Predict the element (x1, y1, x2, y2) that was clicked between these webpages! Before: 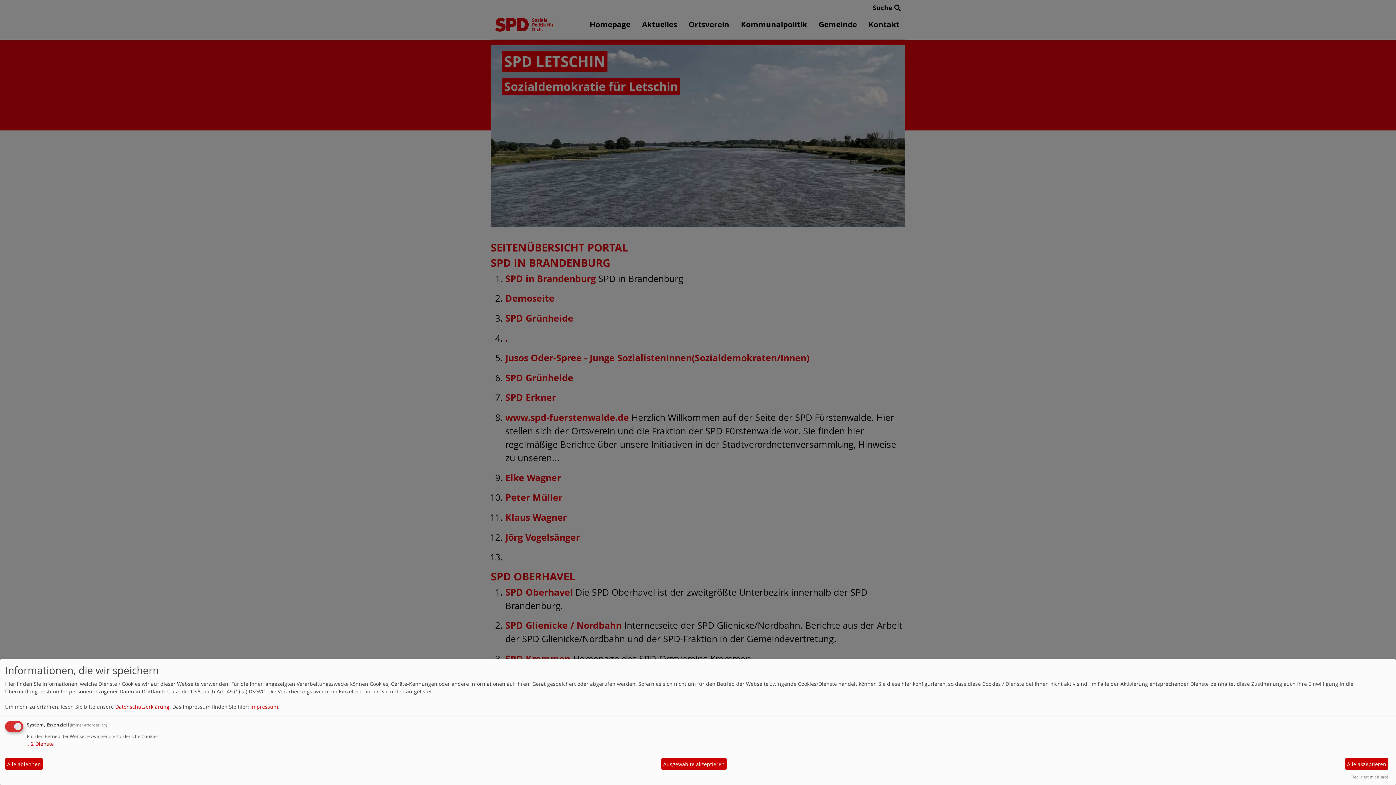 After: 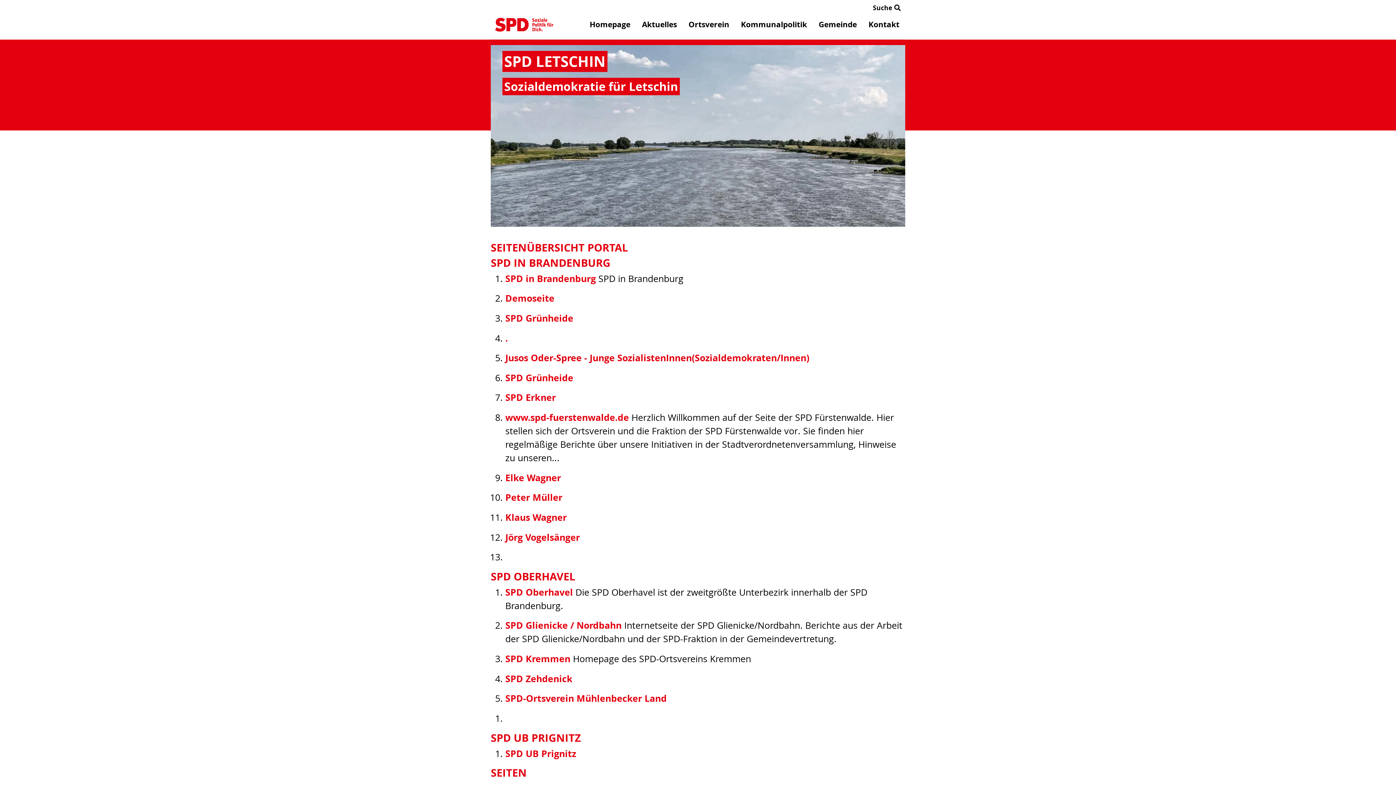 Action: bbox: (1345, 758, 1388, 770) label: Alle akzeptieren